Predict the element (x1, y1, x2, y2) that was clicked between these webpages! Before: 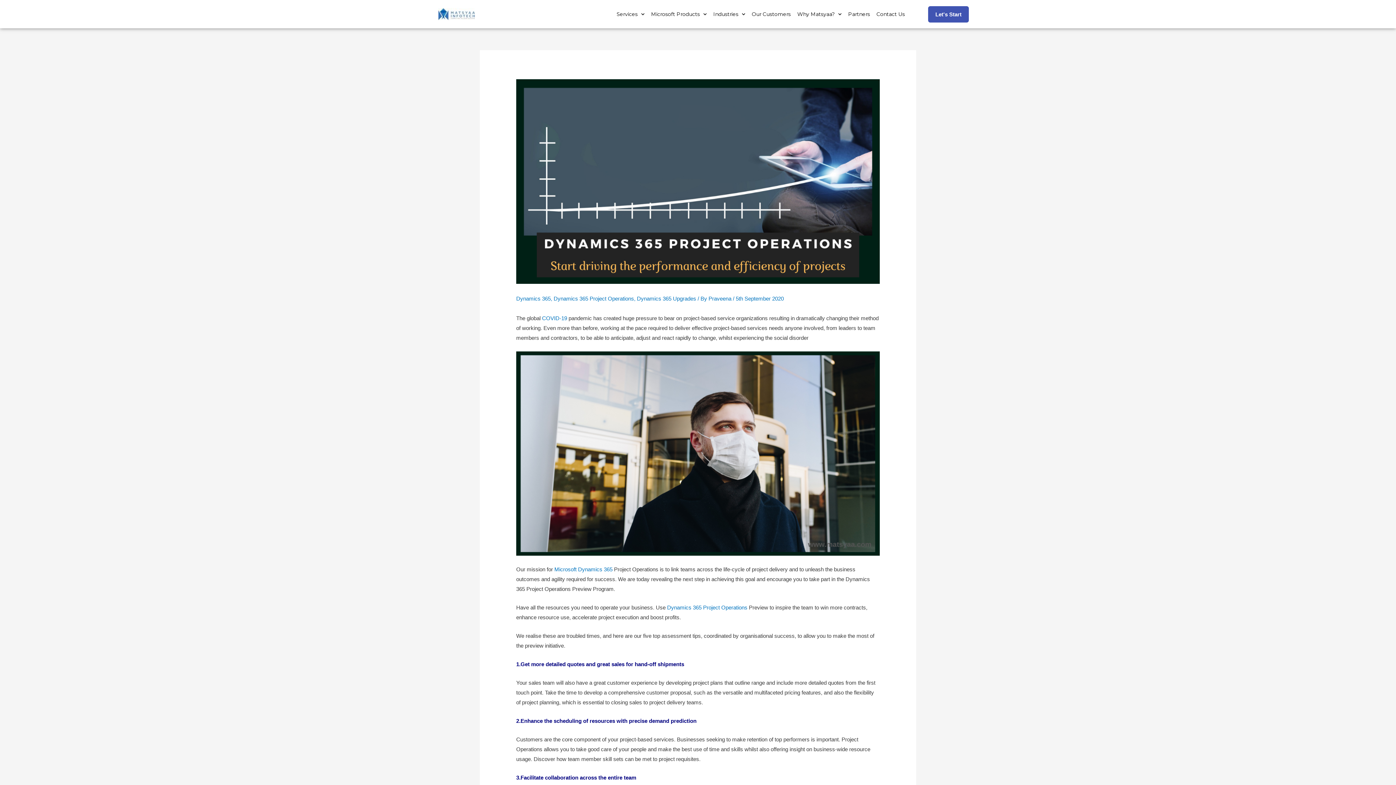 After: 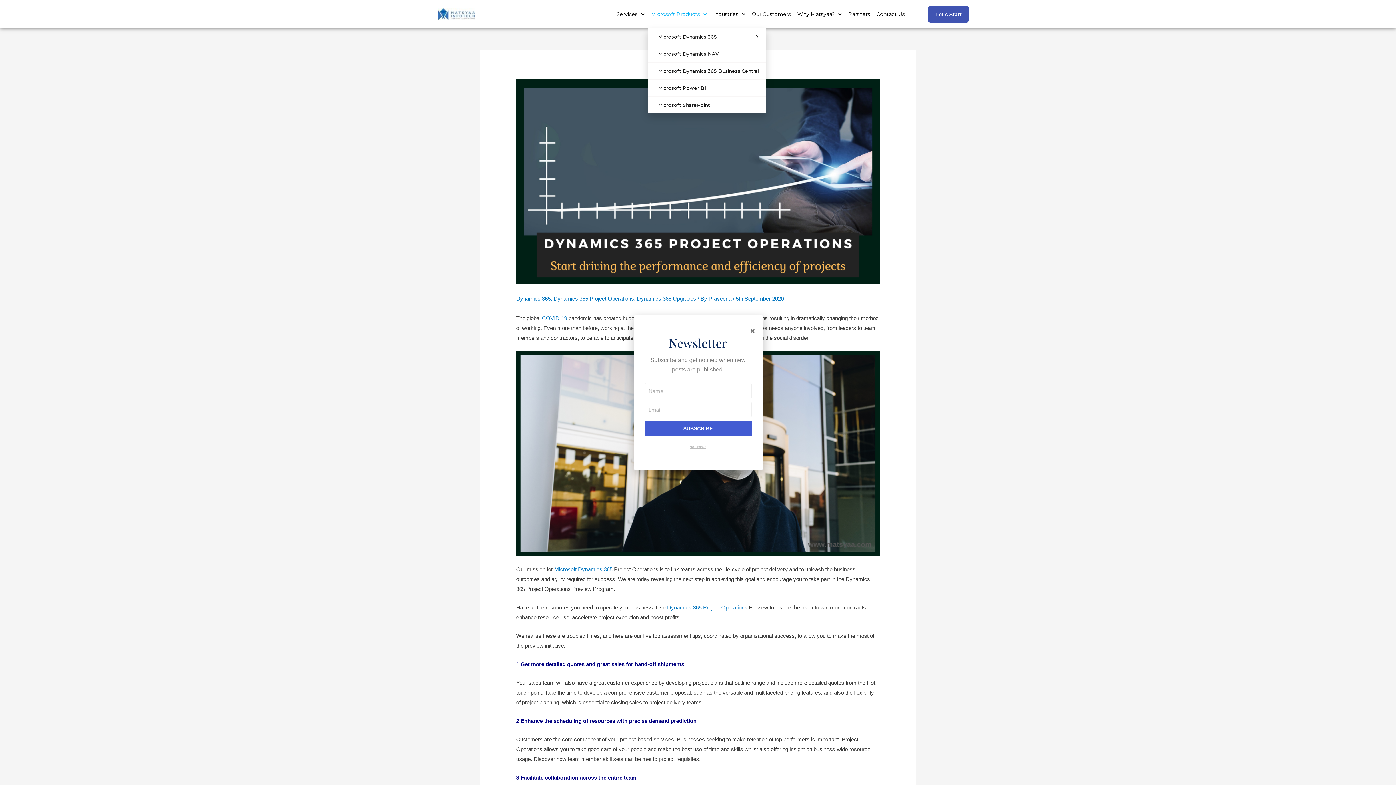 Action: label: Microsoft Products bbox: (648, 0, 710, 28)